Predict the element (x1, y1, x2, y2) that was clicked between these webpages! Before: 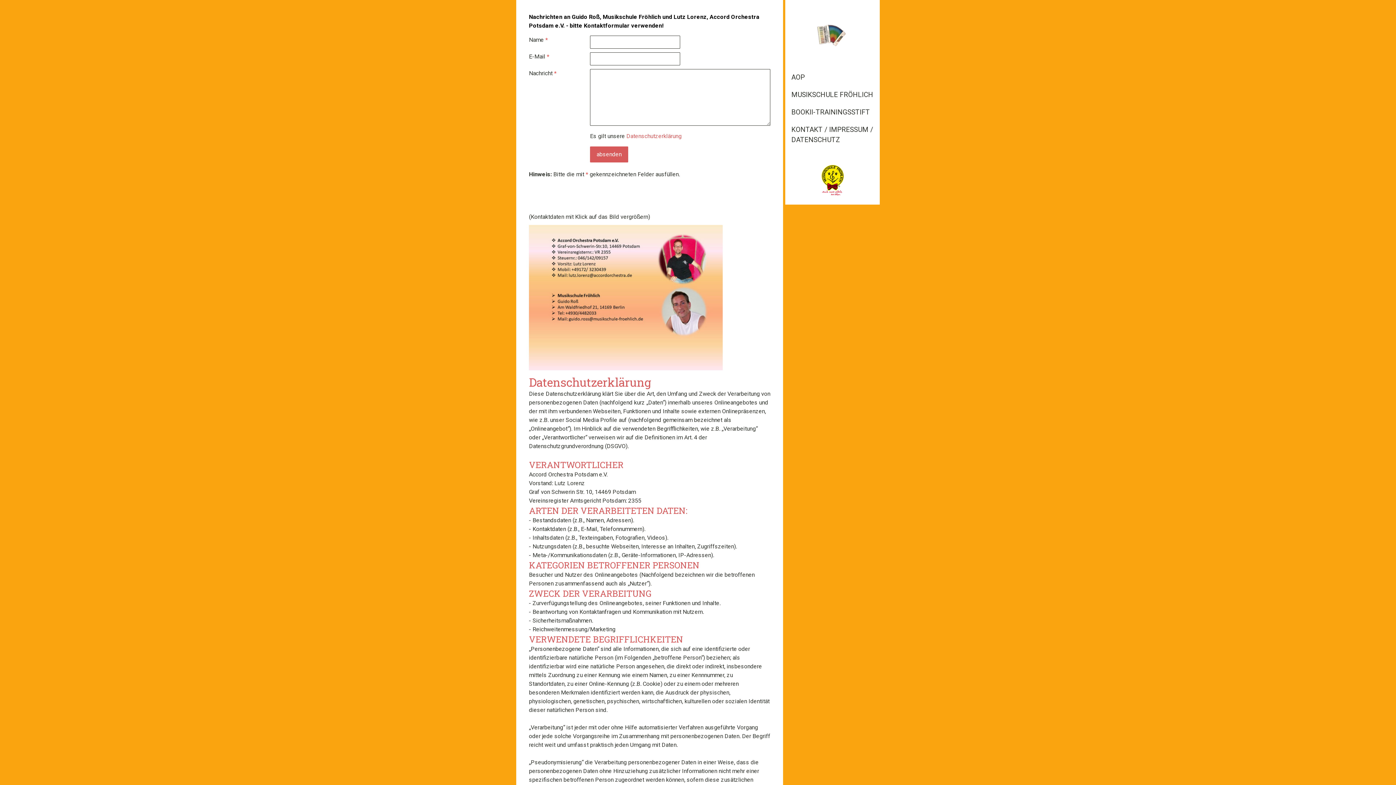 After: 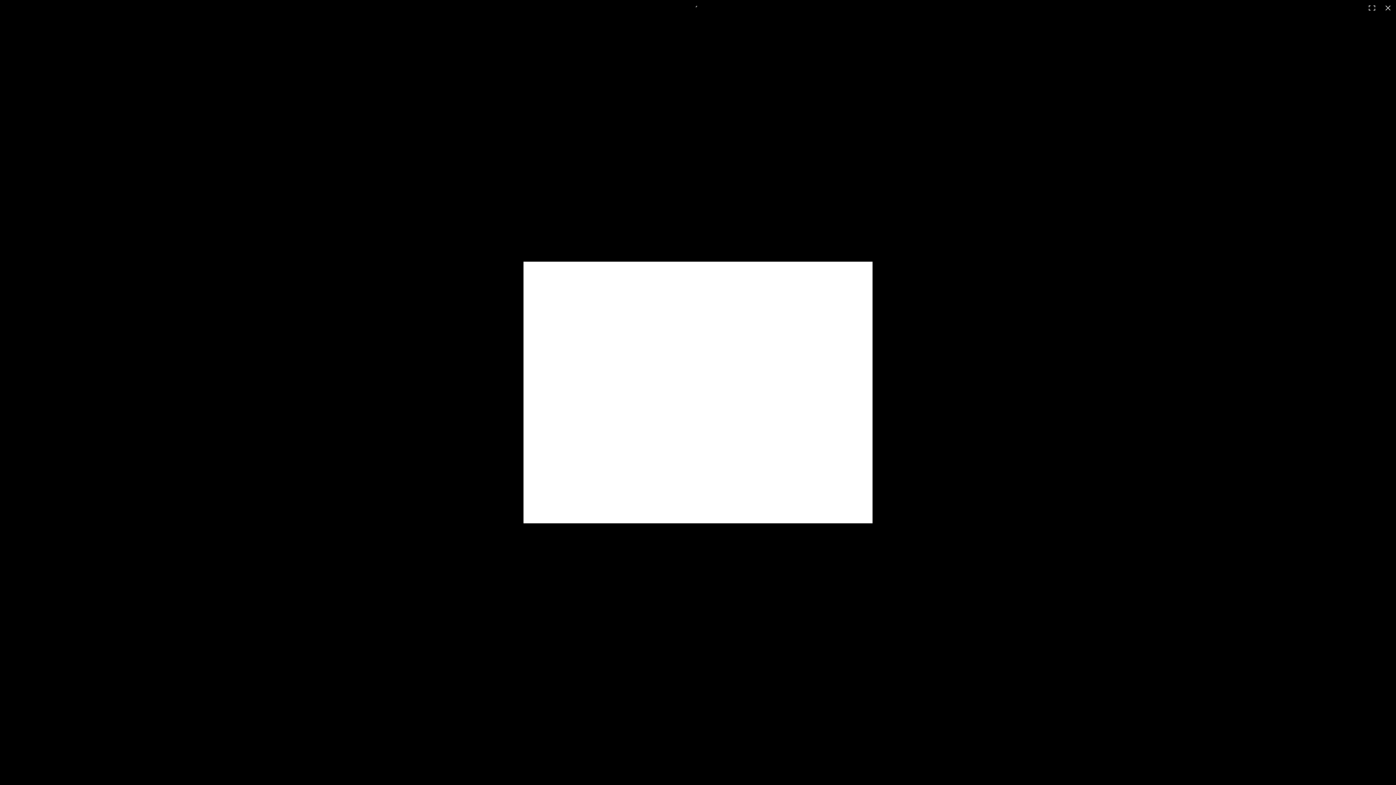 Action: bbox: (529, 225, 722, 370)